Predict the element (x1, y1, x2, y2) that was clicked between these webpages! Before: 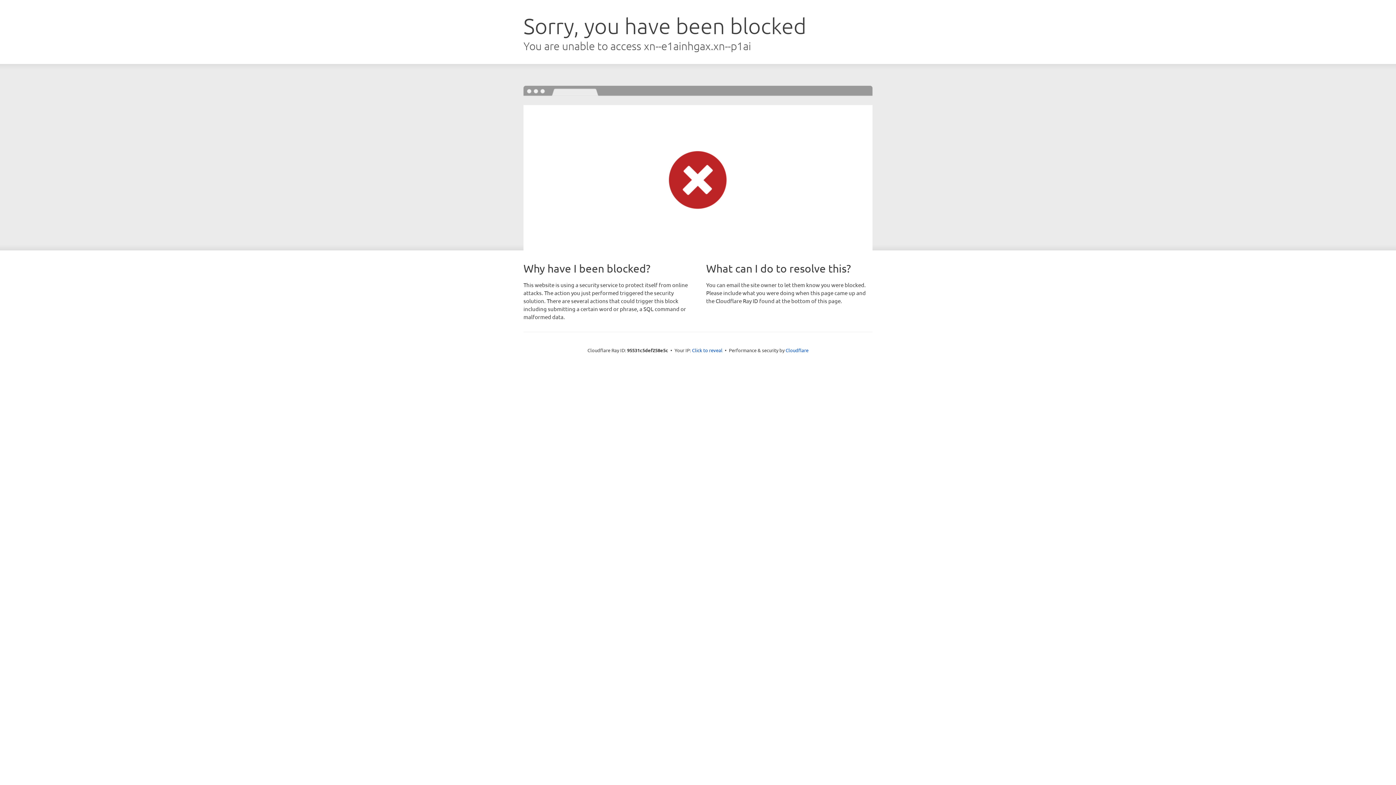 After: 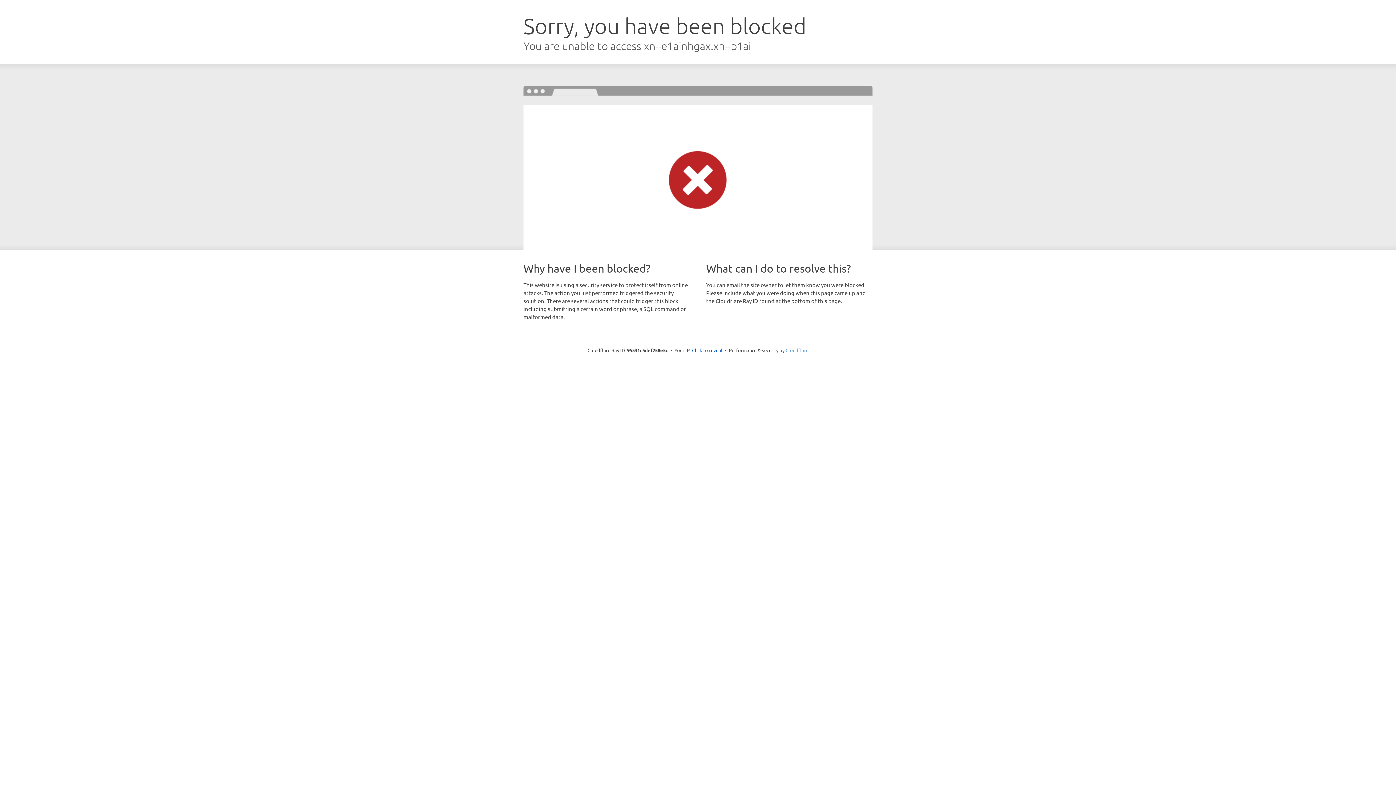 Action: bbox: (785, 347, 808, 353) label: Cloudflare